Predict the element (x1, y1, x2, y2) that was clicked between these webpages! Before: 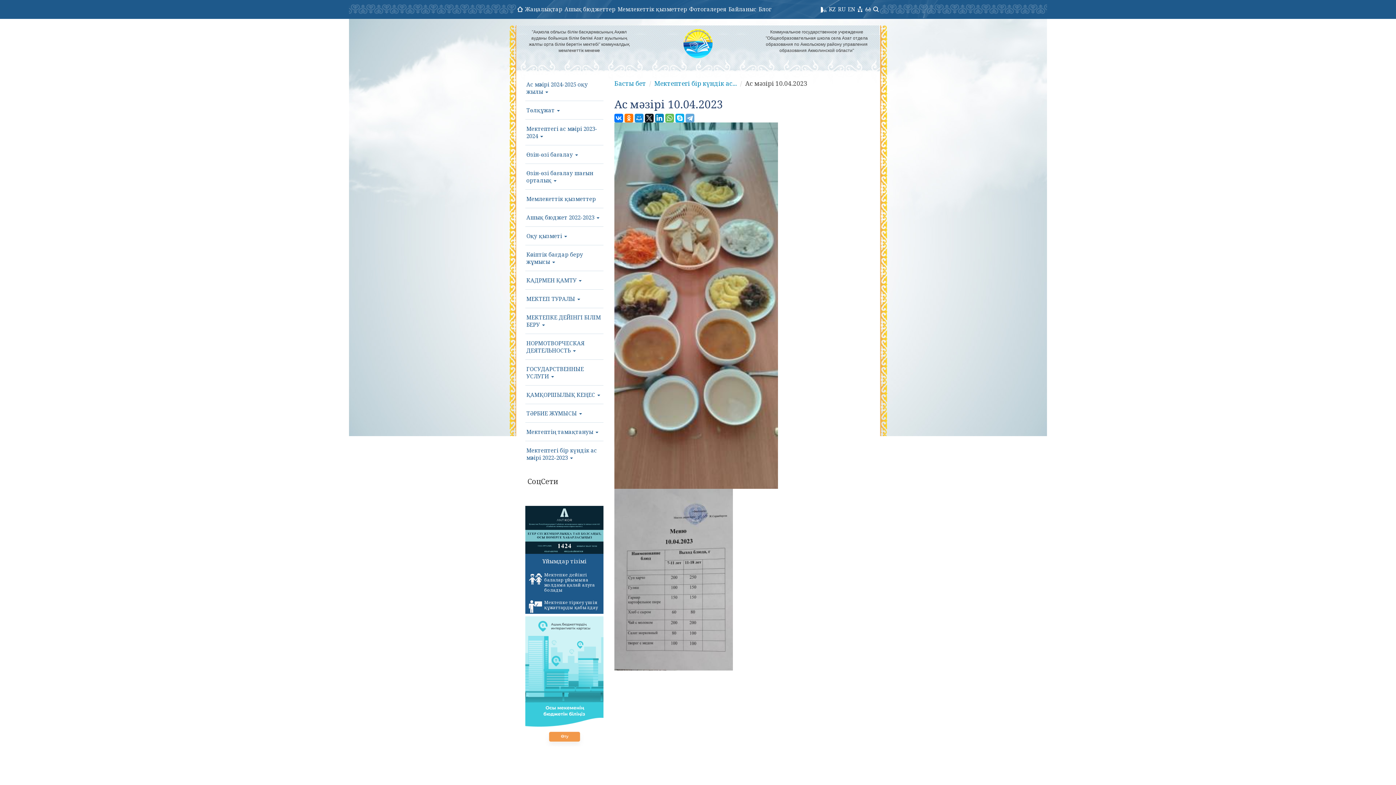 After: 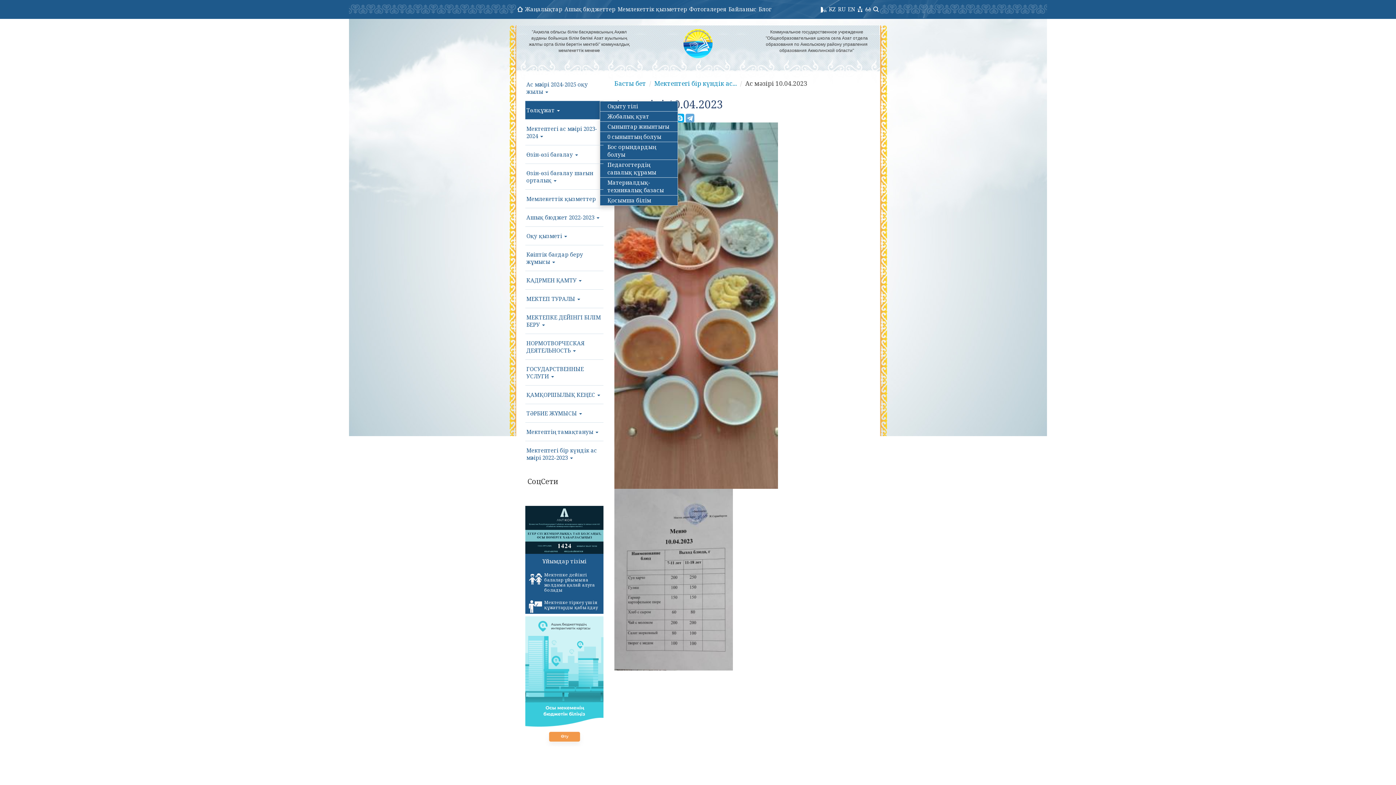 Action: bbox: (525, 101, 603, 119) label: Төлқұжат 